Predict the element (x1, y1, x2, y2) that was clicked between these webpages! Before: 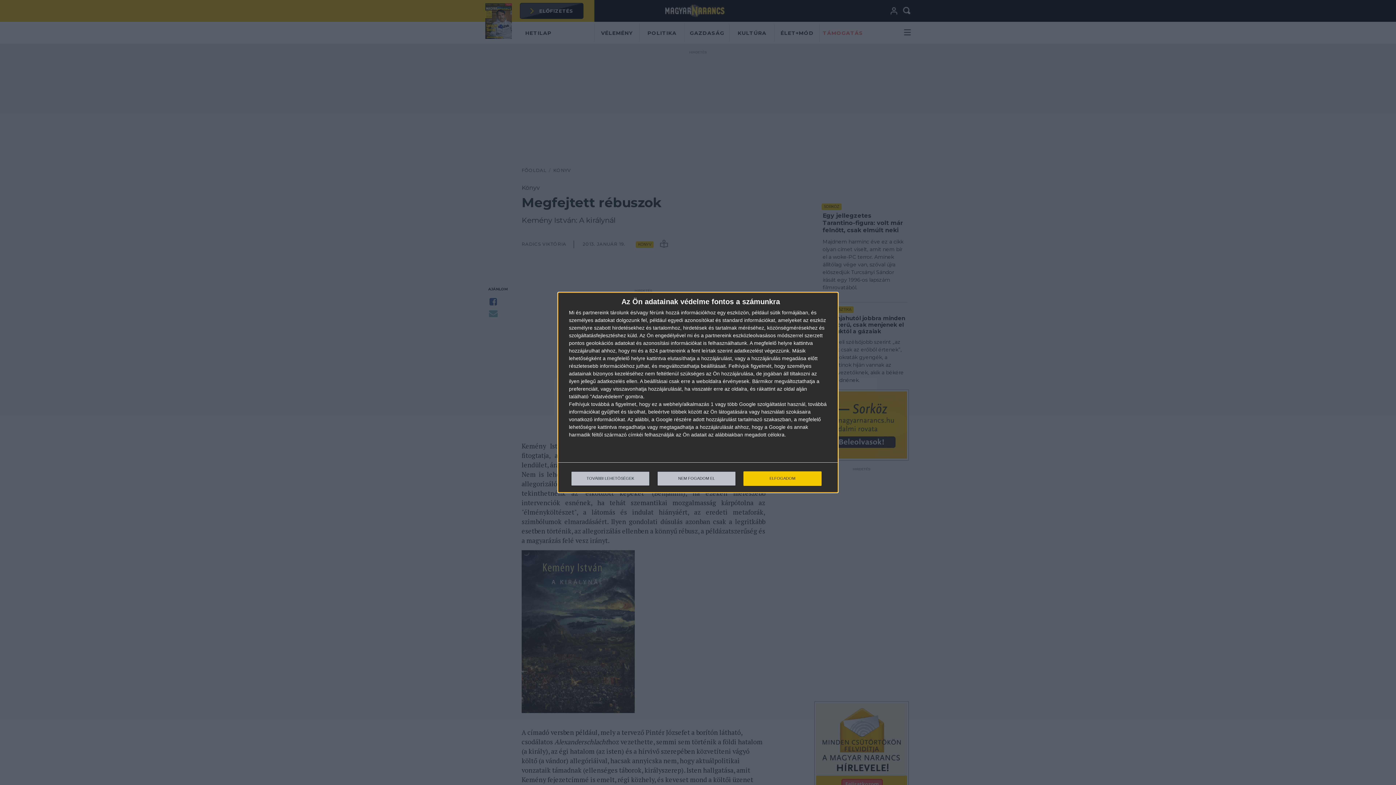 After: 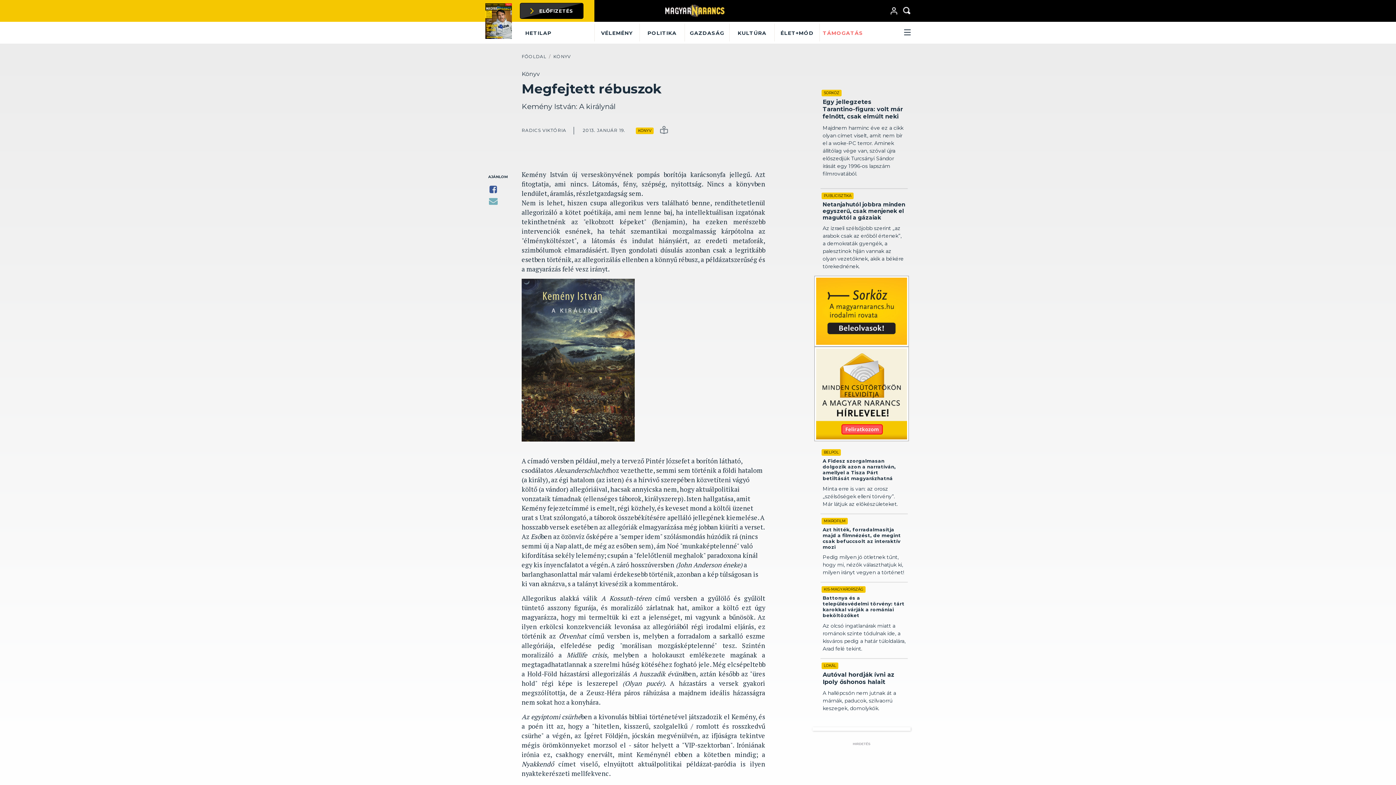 Action: label: ELFOGADOM bbox: (743, 471, 821, 486)